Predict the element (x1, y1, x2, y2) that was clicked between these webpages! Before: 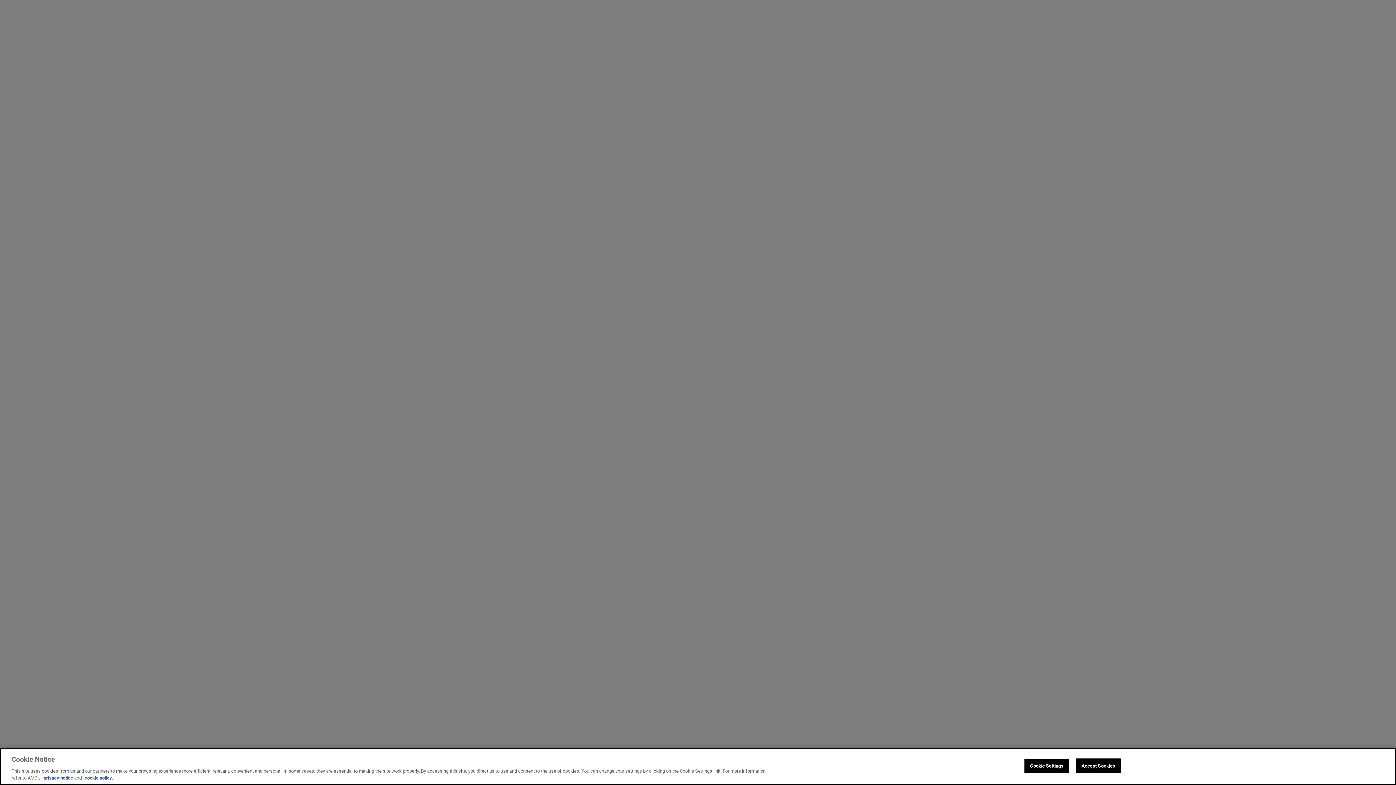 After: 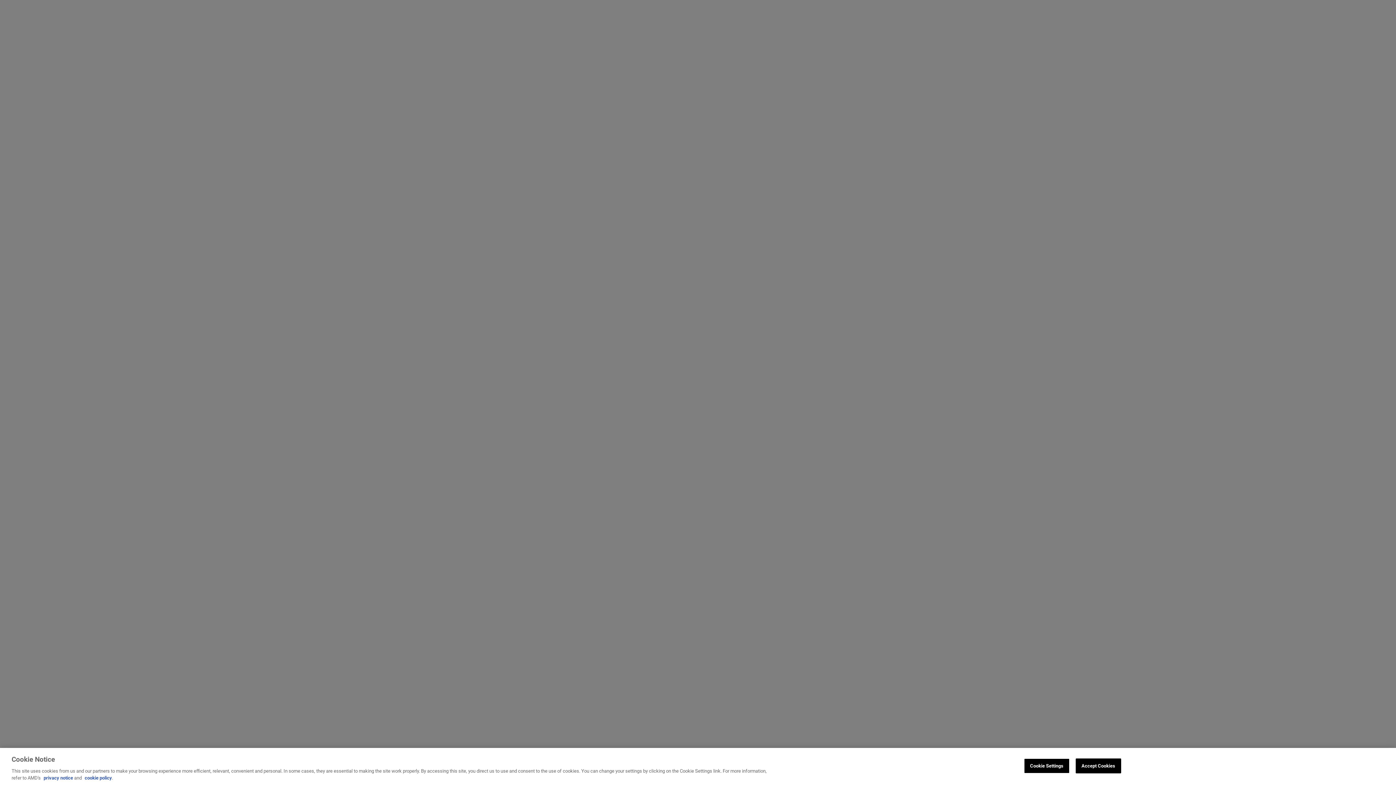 Action: bbox: (43, 775, 73, 781) label: privacy notice